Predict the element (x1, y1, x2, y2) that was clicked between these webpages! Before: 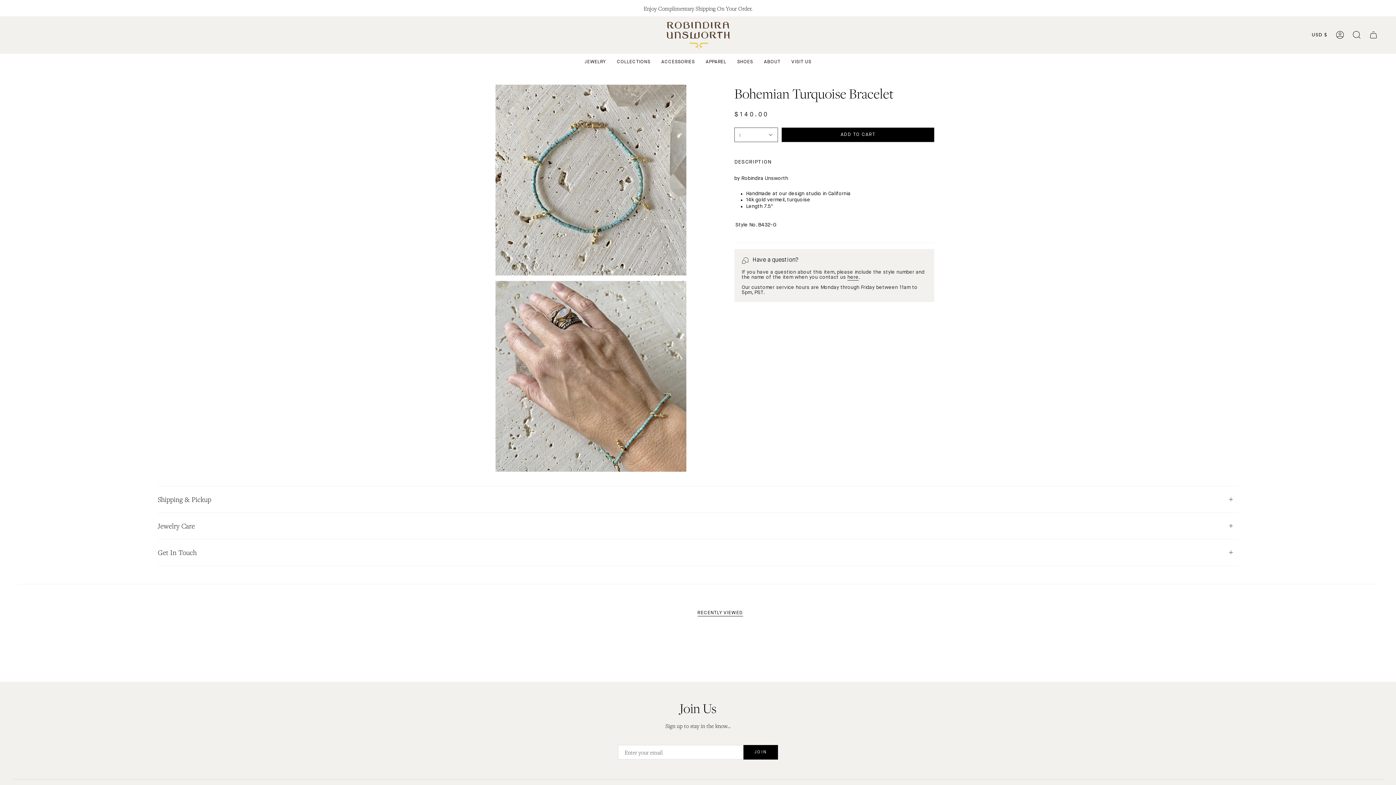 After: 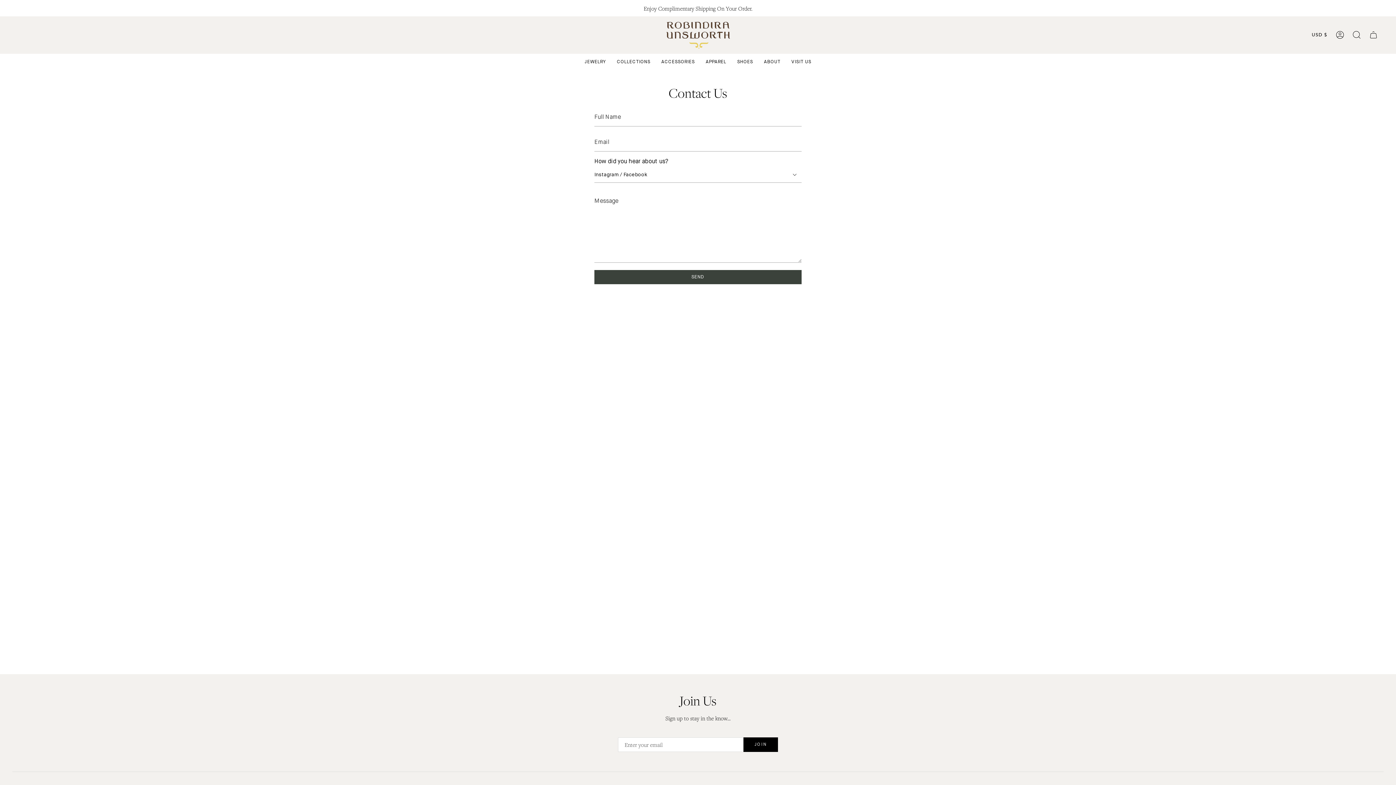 Action: label: here bbox: (847, 275, 858, 281)